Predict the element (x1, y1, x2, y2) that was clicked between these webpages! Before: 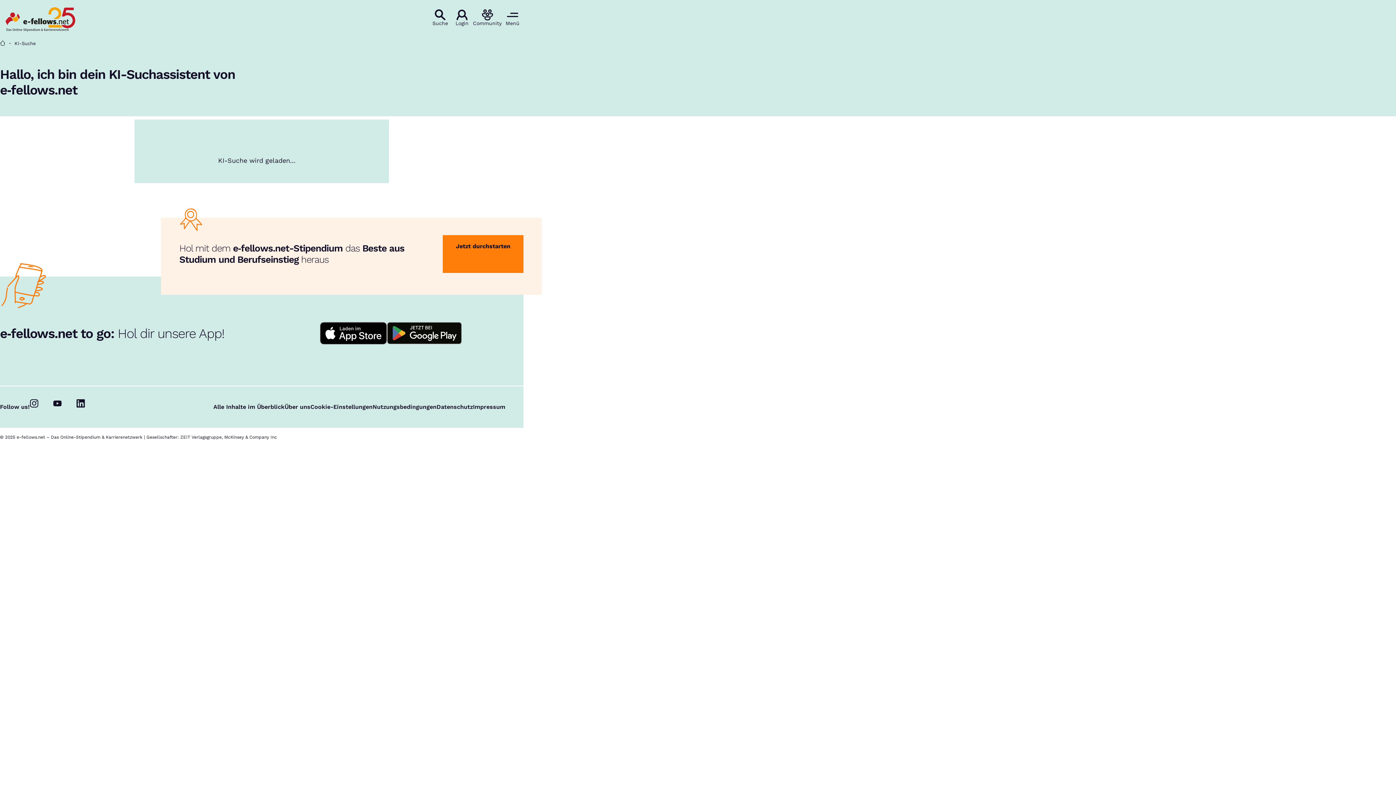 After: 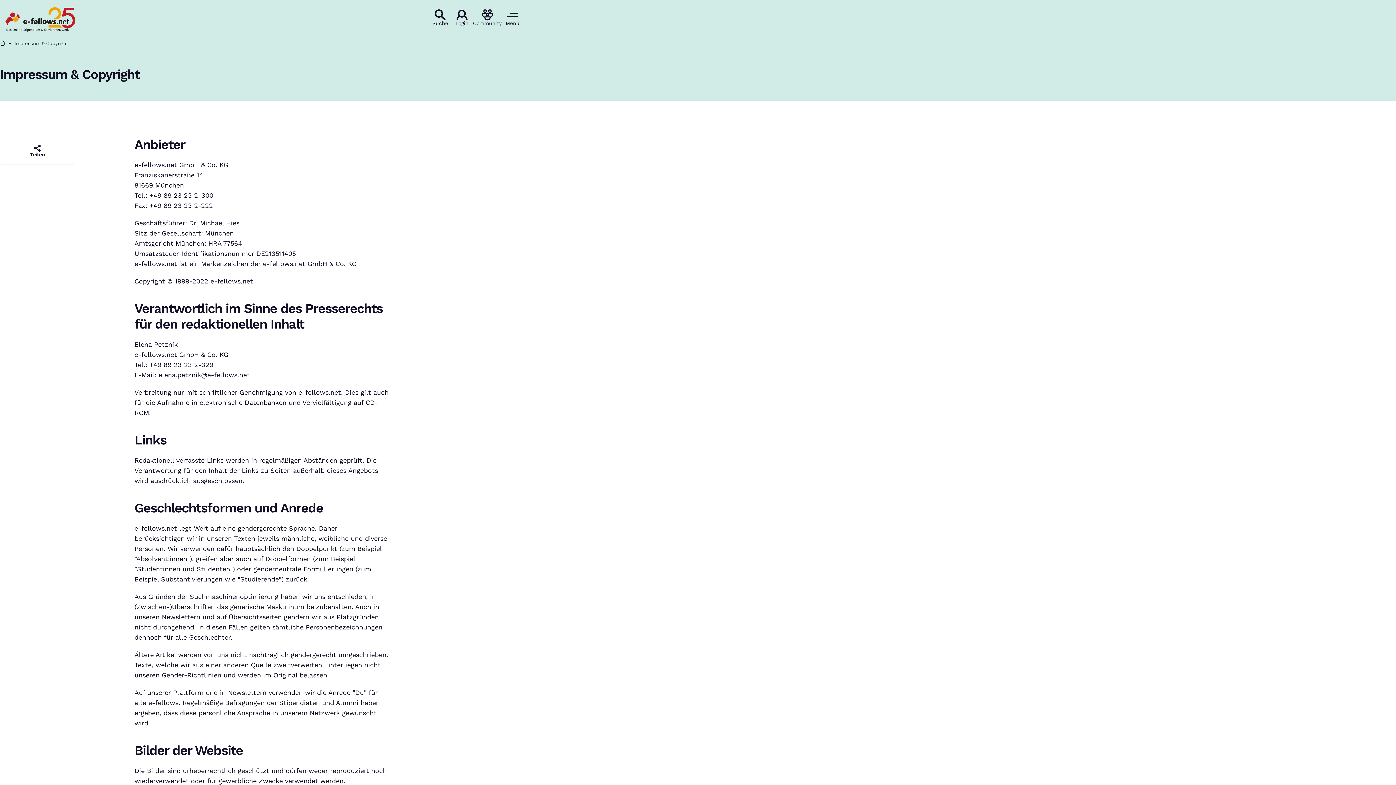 Action: label: Impressum bbox: (473, 404, 505, 410)